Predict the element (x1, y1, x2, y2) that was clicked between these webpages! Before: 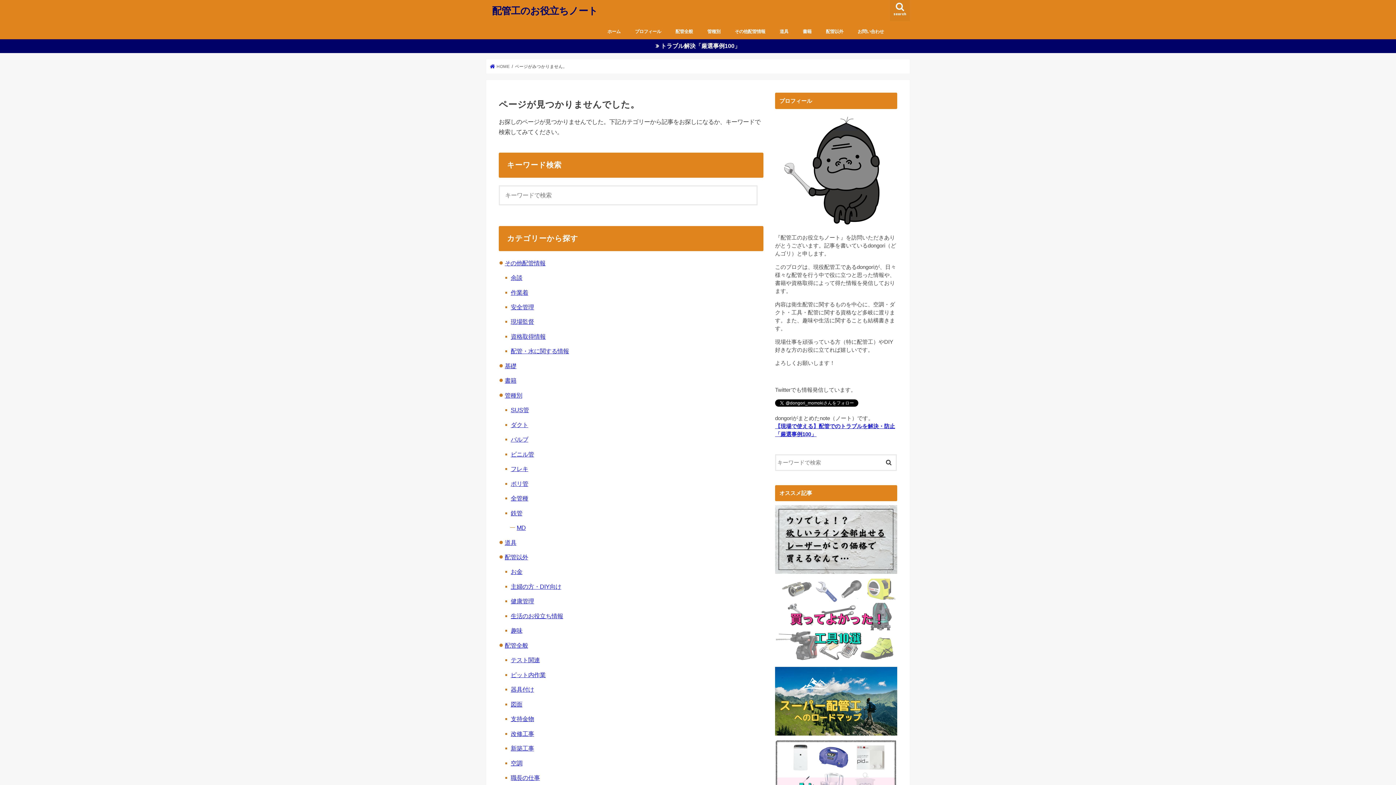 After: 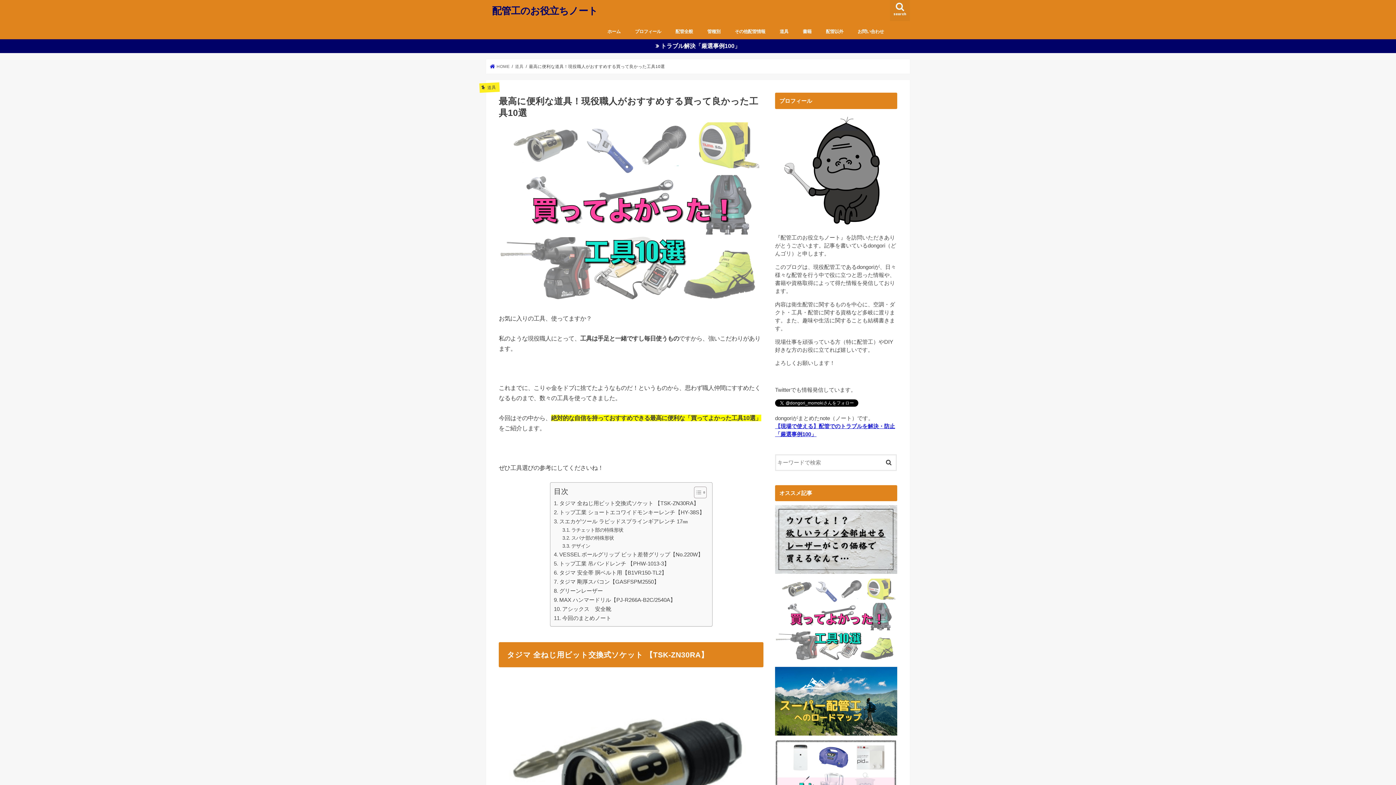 Action: bbox: (775, 578, 897, 662)